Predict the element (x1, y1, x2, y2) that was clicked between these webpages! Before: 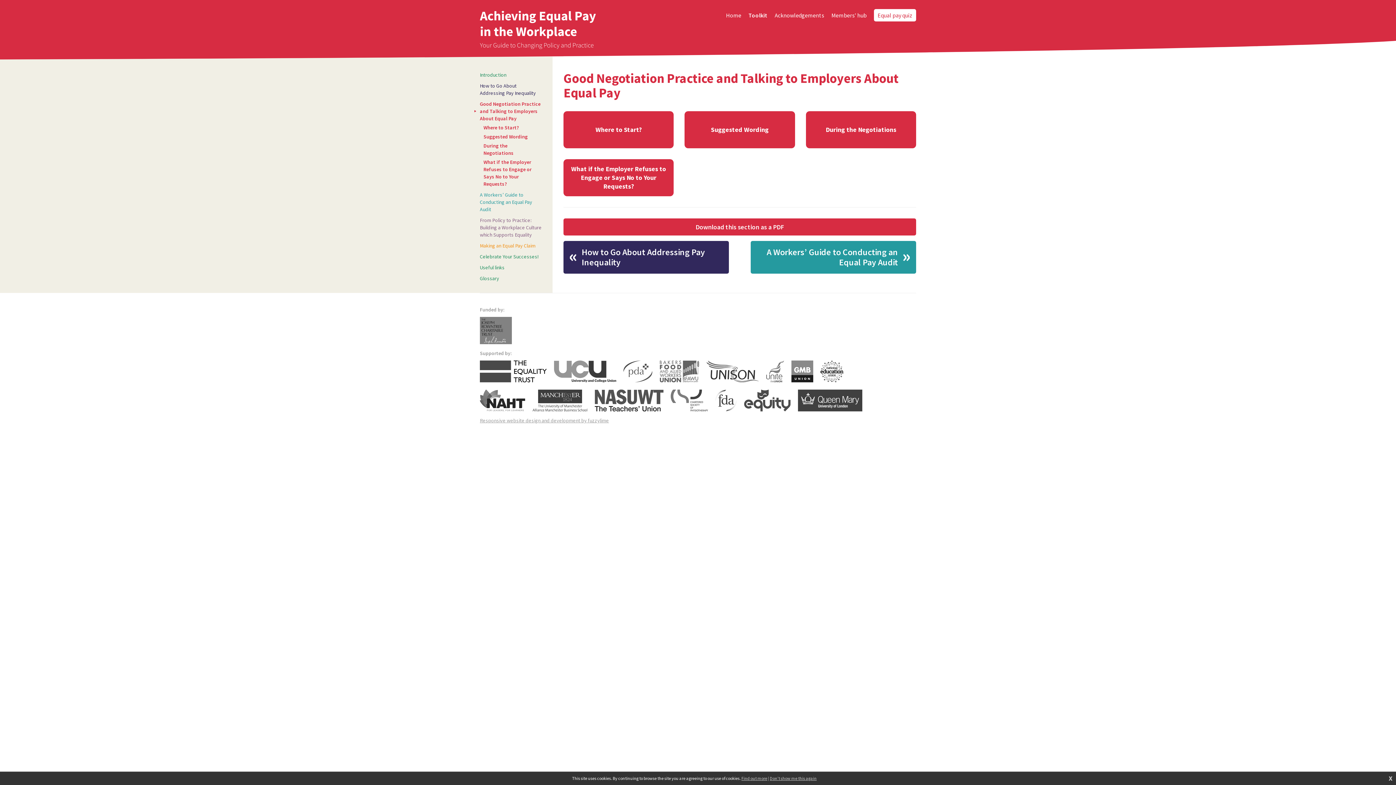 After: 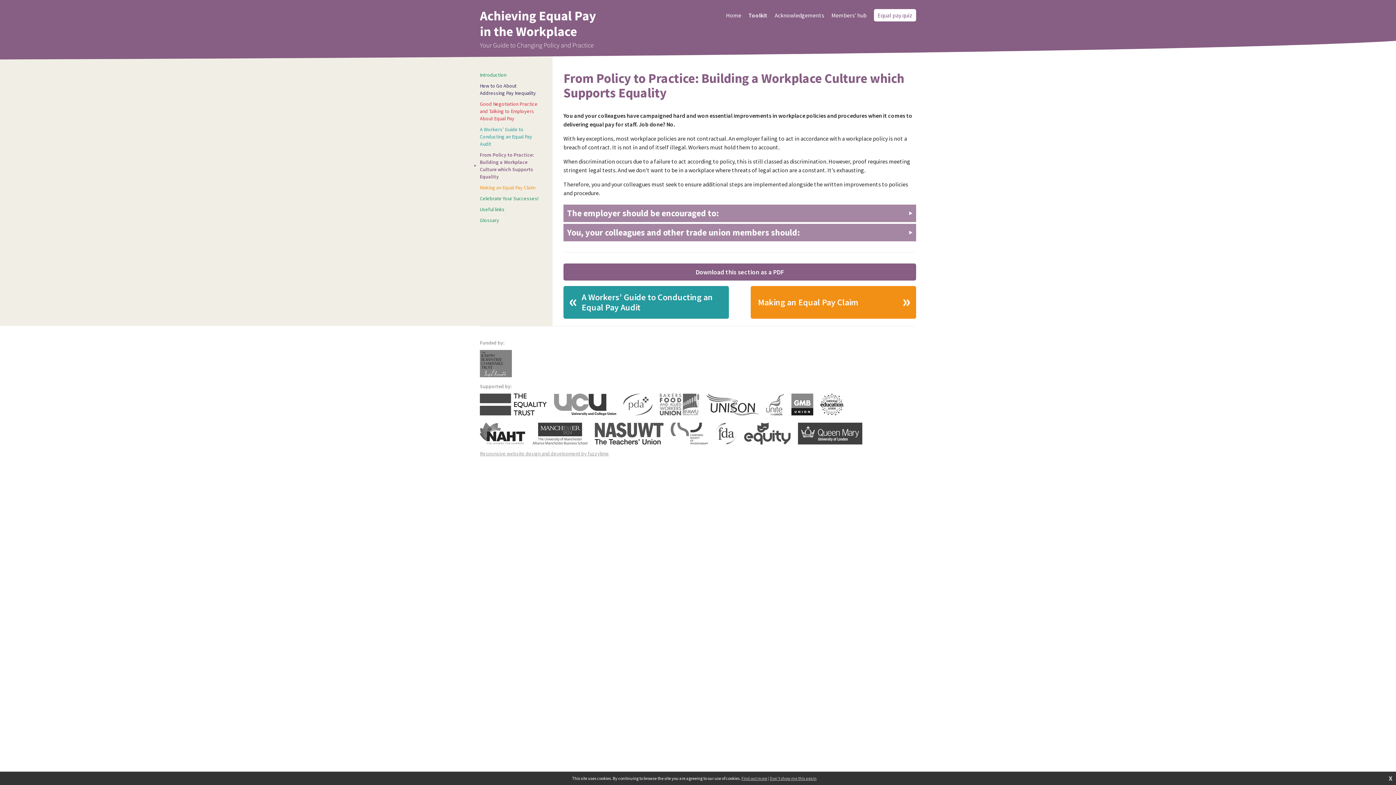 Action: label: From Policy to Practice: Building a Workplace Culture which Supports Equality bbox: (480, 217, 541, 238)